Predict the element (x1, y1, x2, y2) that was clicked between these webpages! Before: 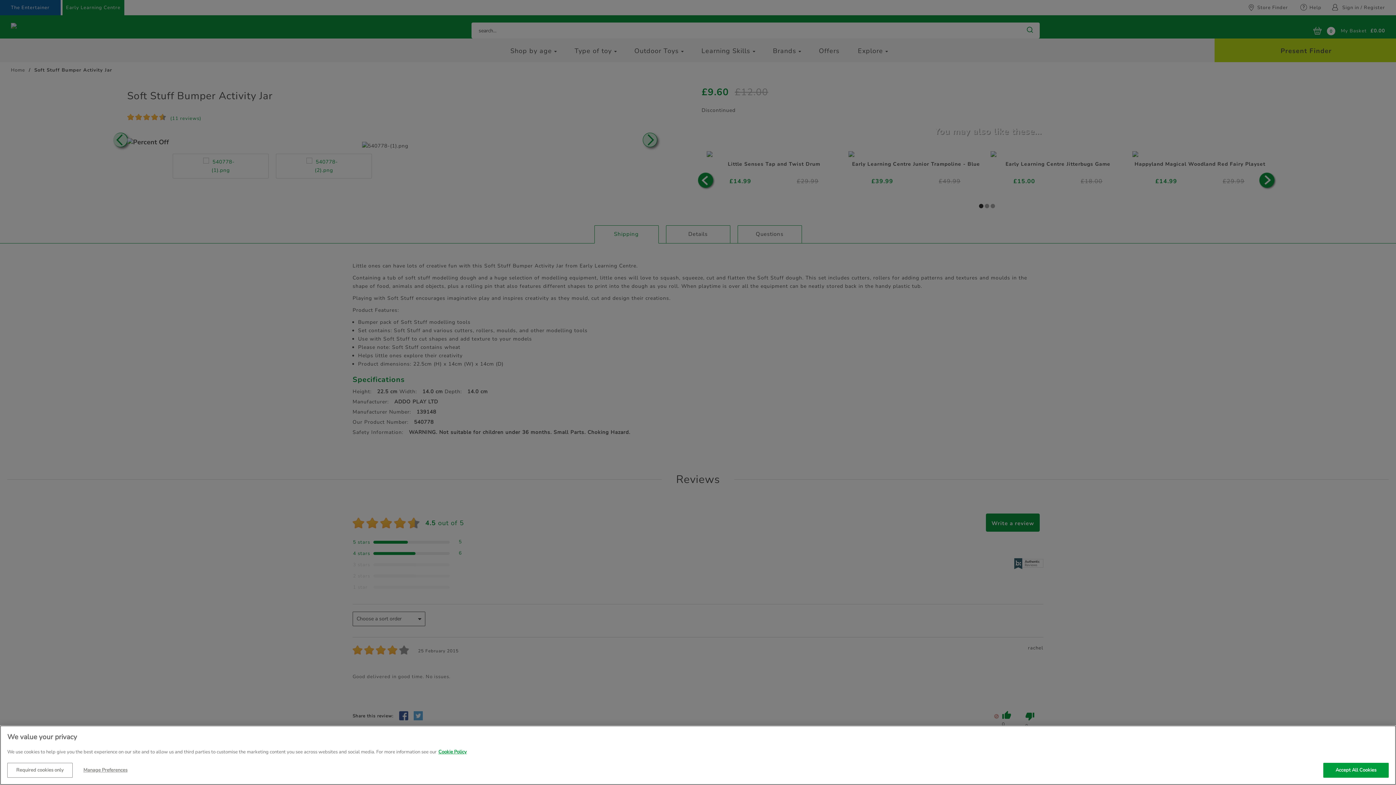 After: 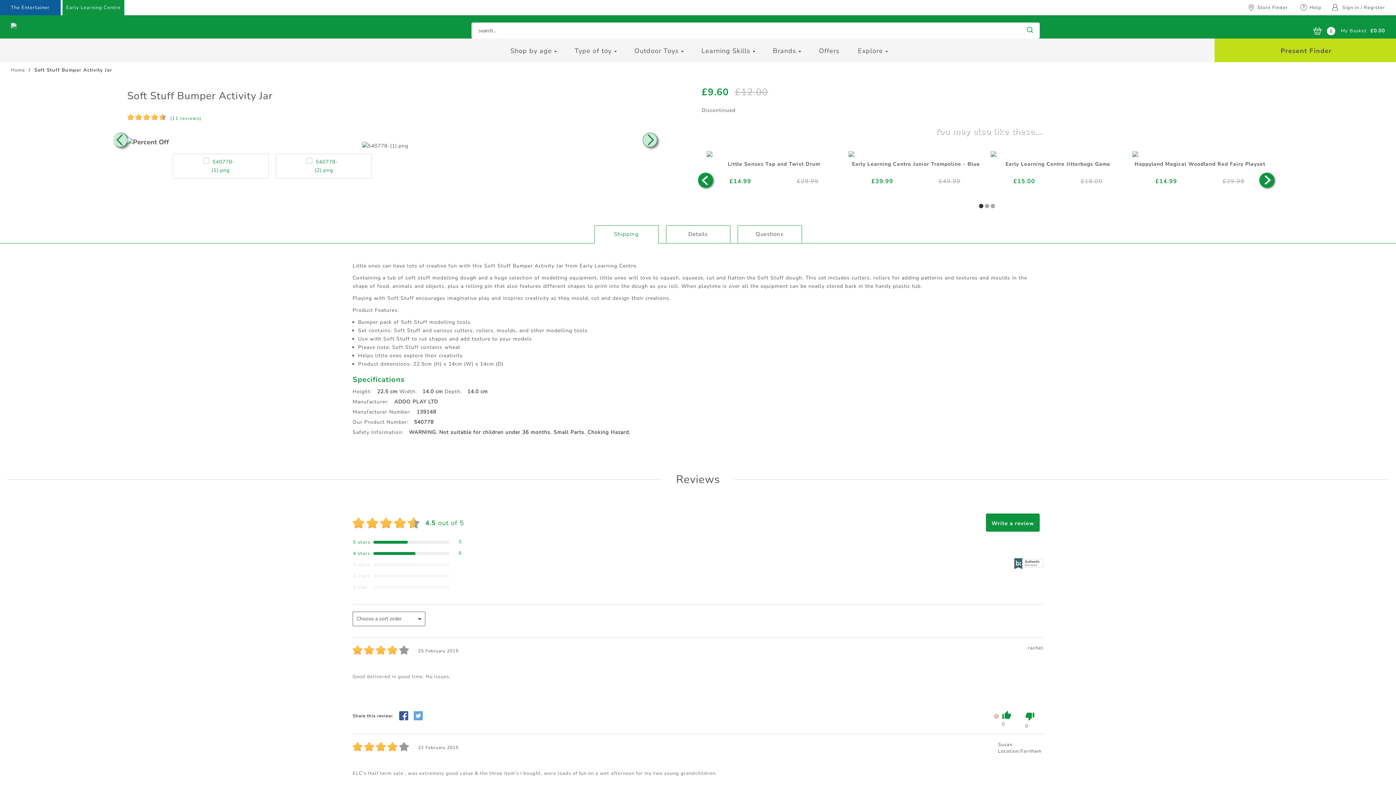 Action: label: Required cookies only bbox: (7, 763, 72, 778)